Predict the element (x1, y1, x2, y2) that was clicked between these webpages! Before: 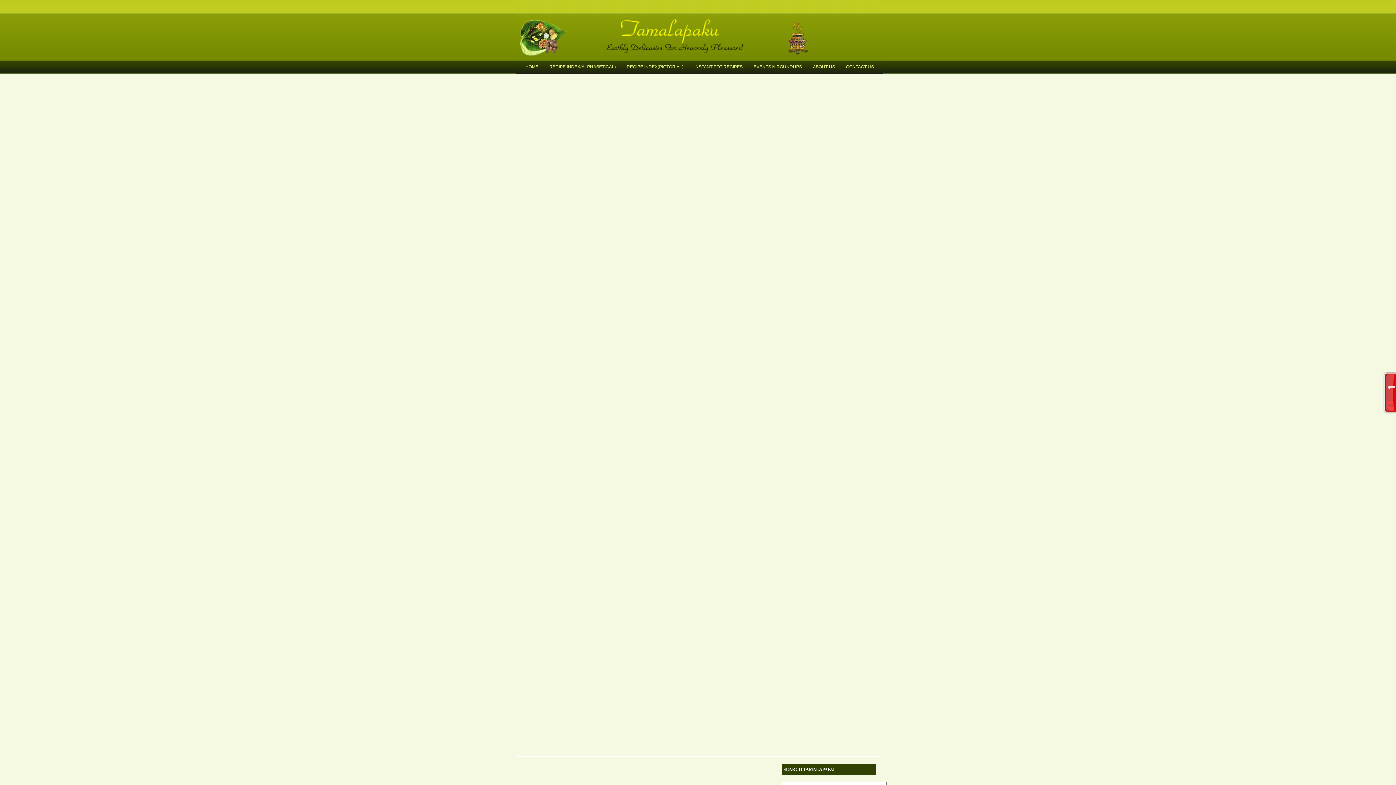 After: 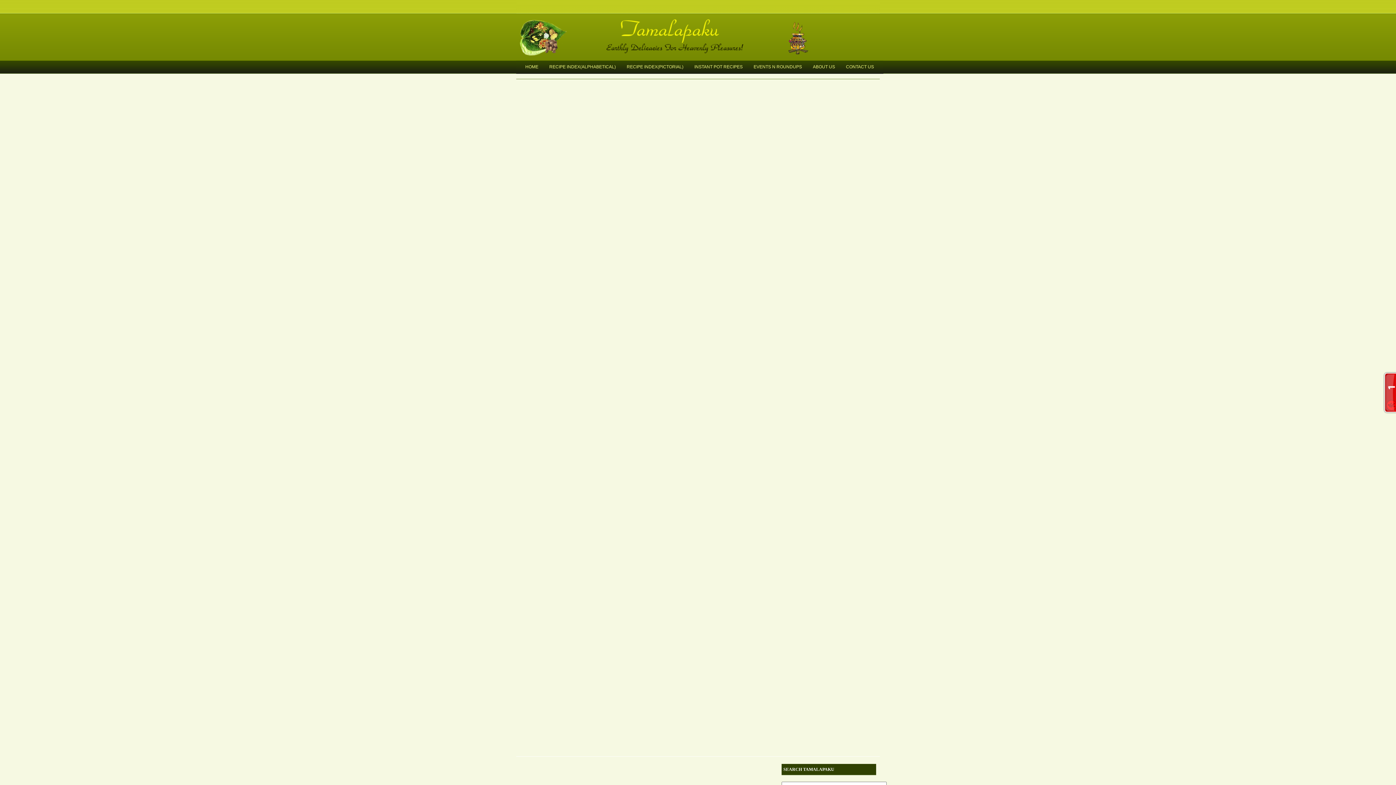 Action: label: Tamalapaku bbox: (520, 17, 883, 29)